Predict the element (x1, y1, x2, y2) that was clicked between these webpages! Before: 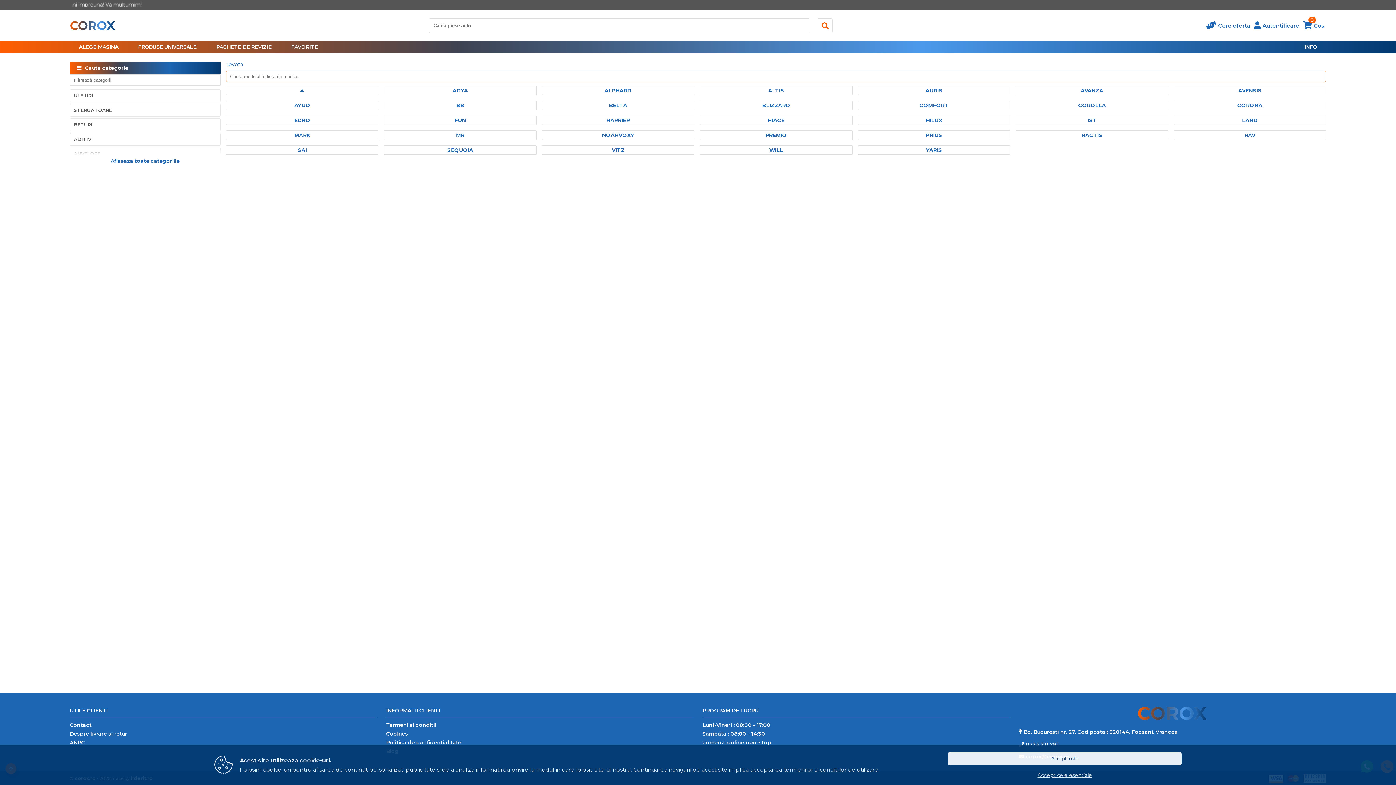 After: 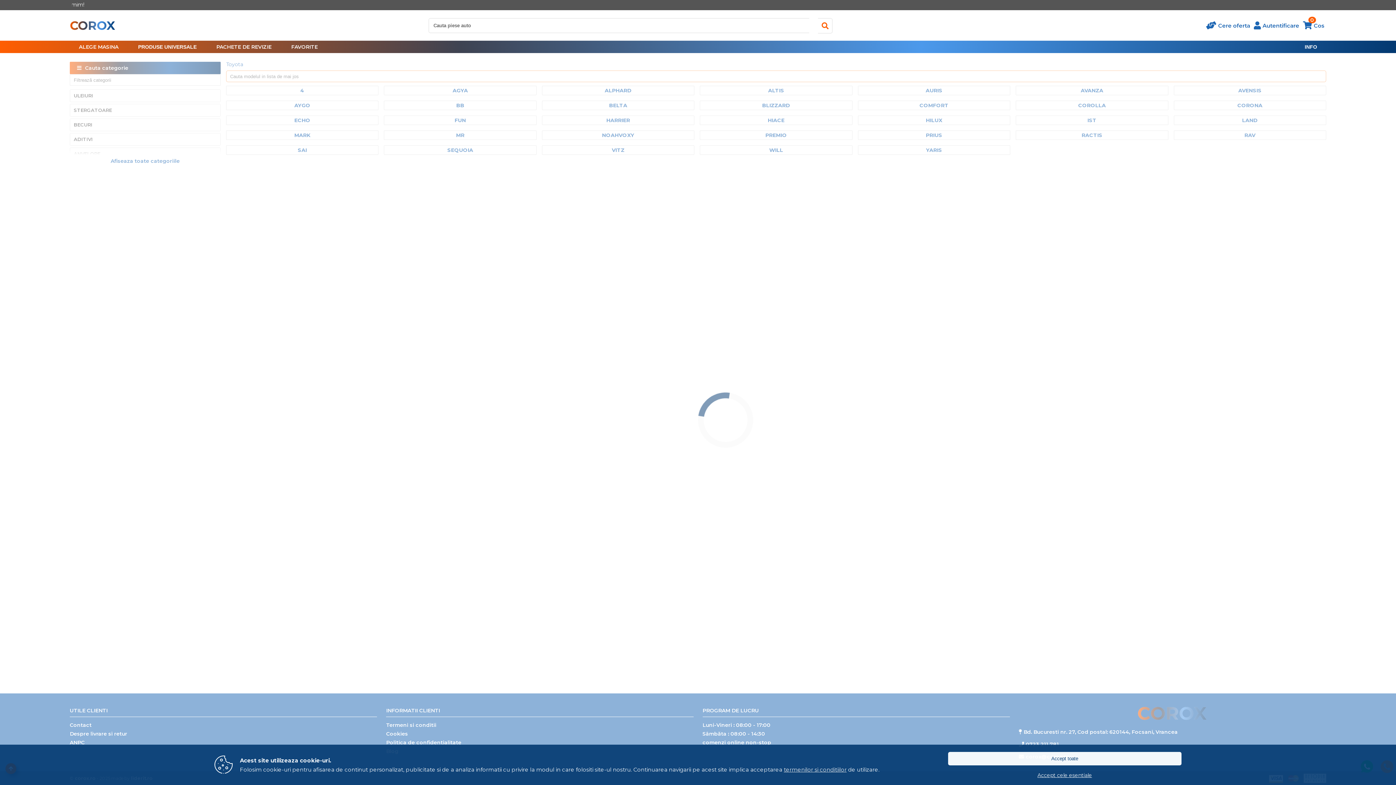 Action: label: 0723 211 781 bbox: (1026, 740, 1059, 749)